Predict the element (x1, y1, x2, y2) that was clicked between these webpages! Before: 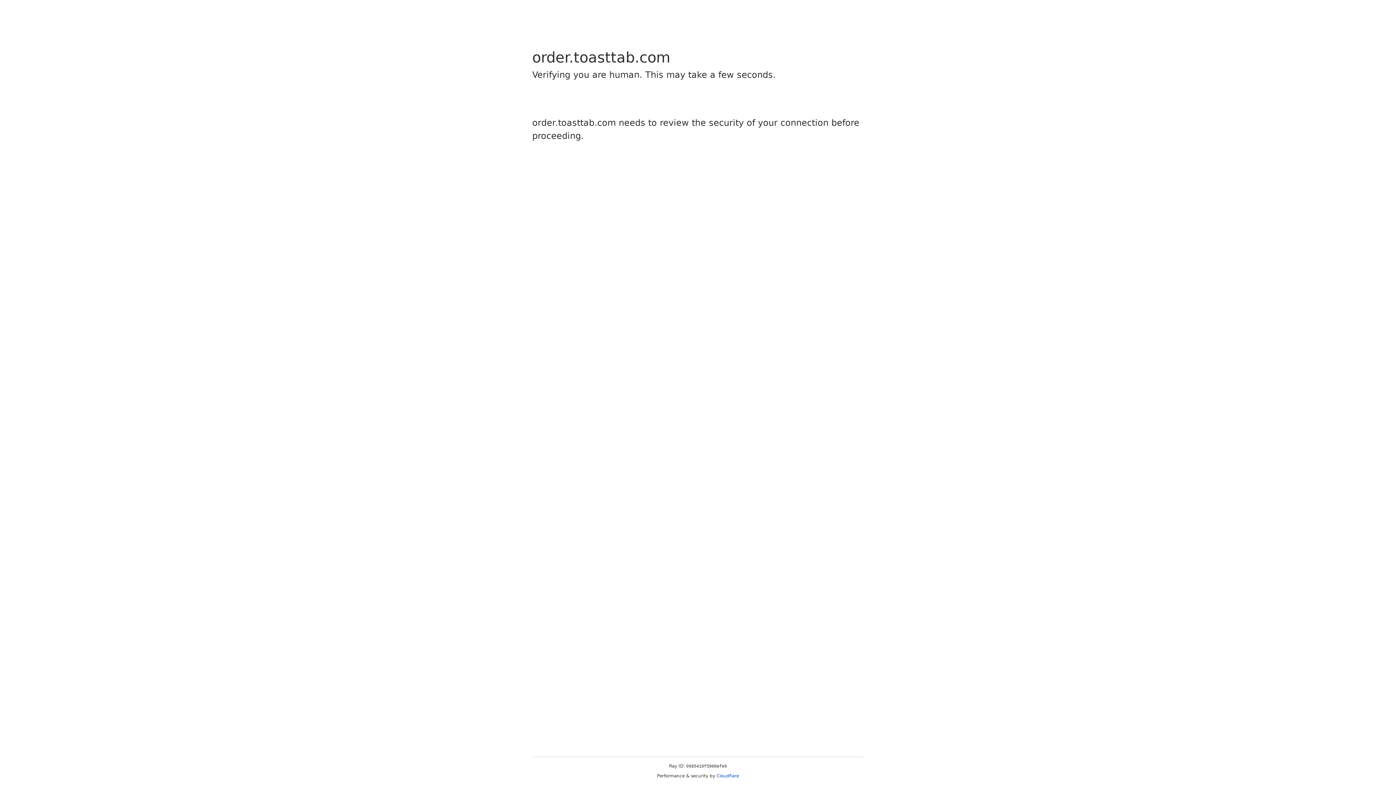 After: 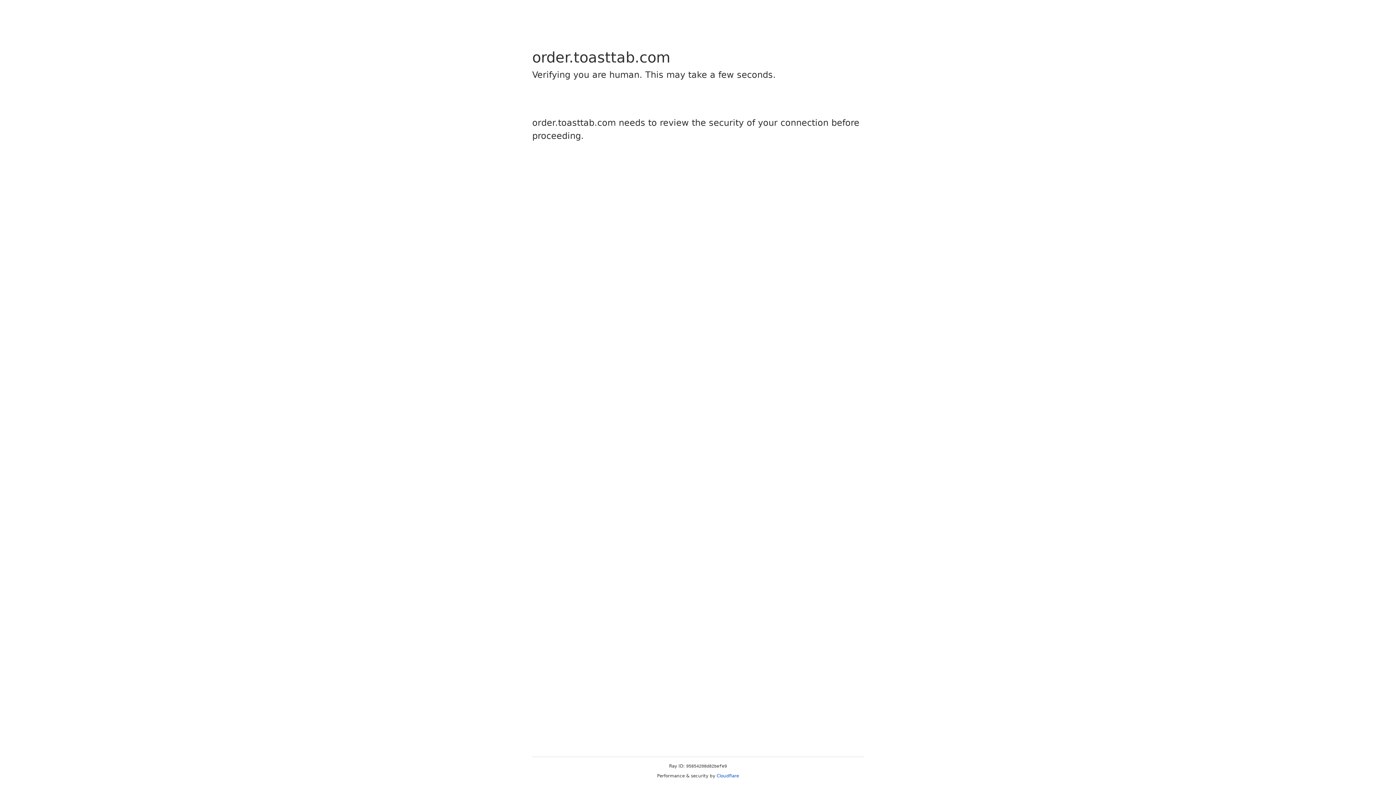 Action: bbox: (716, 773, 739, 778) label: Cloudflare